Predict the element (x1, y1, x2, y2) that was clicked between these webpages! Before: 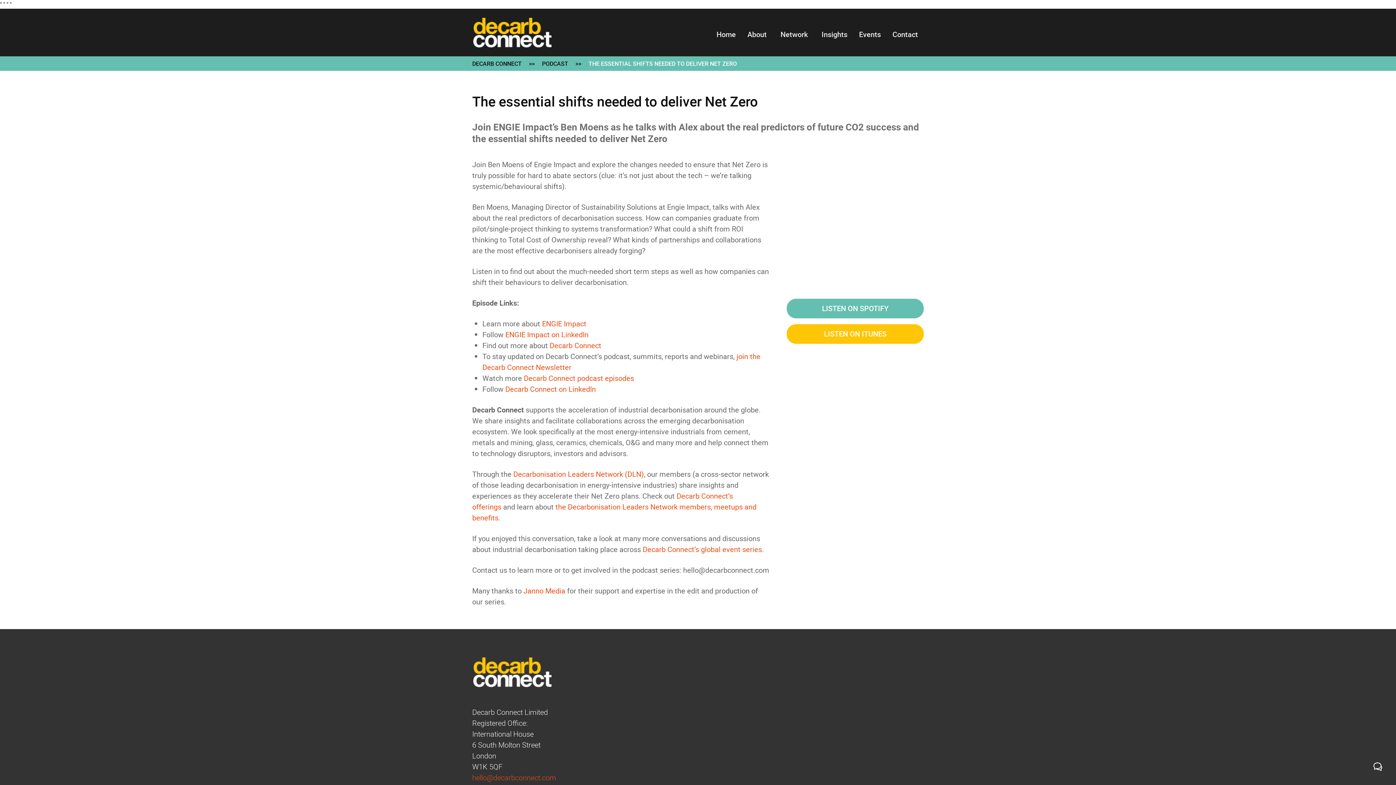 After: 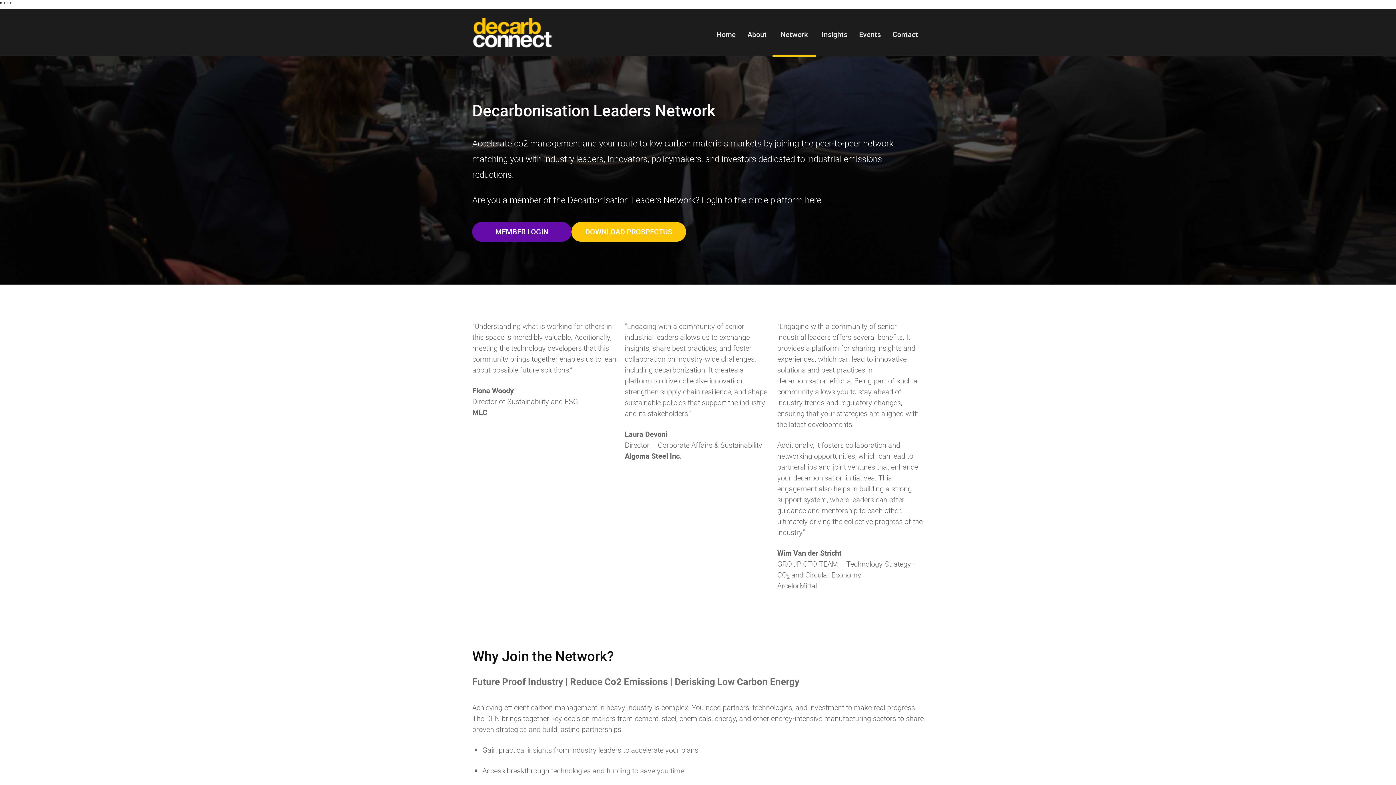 Action: label: Decarbonisation Leaders Network (DLN) bbox: (513, 469, 644, 479)